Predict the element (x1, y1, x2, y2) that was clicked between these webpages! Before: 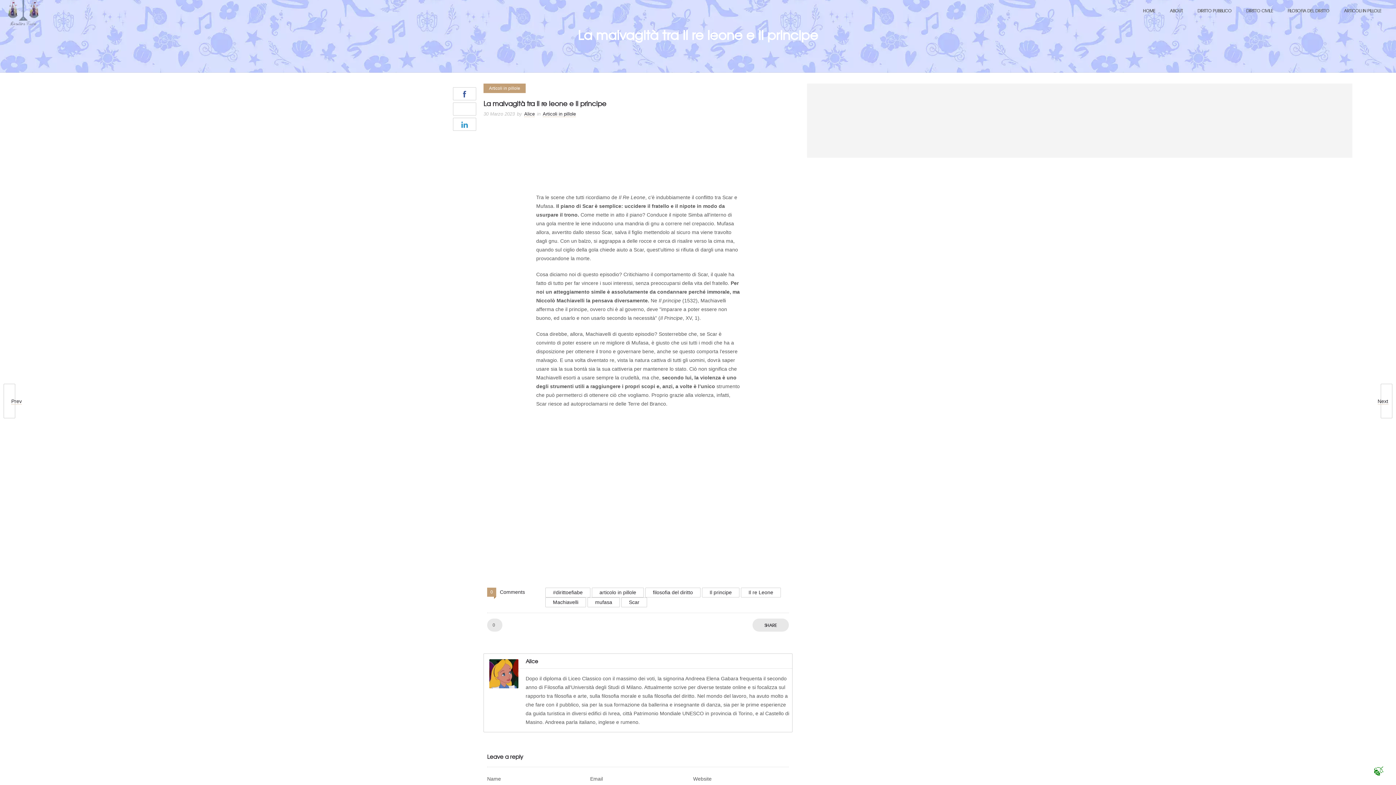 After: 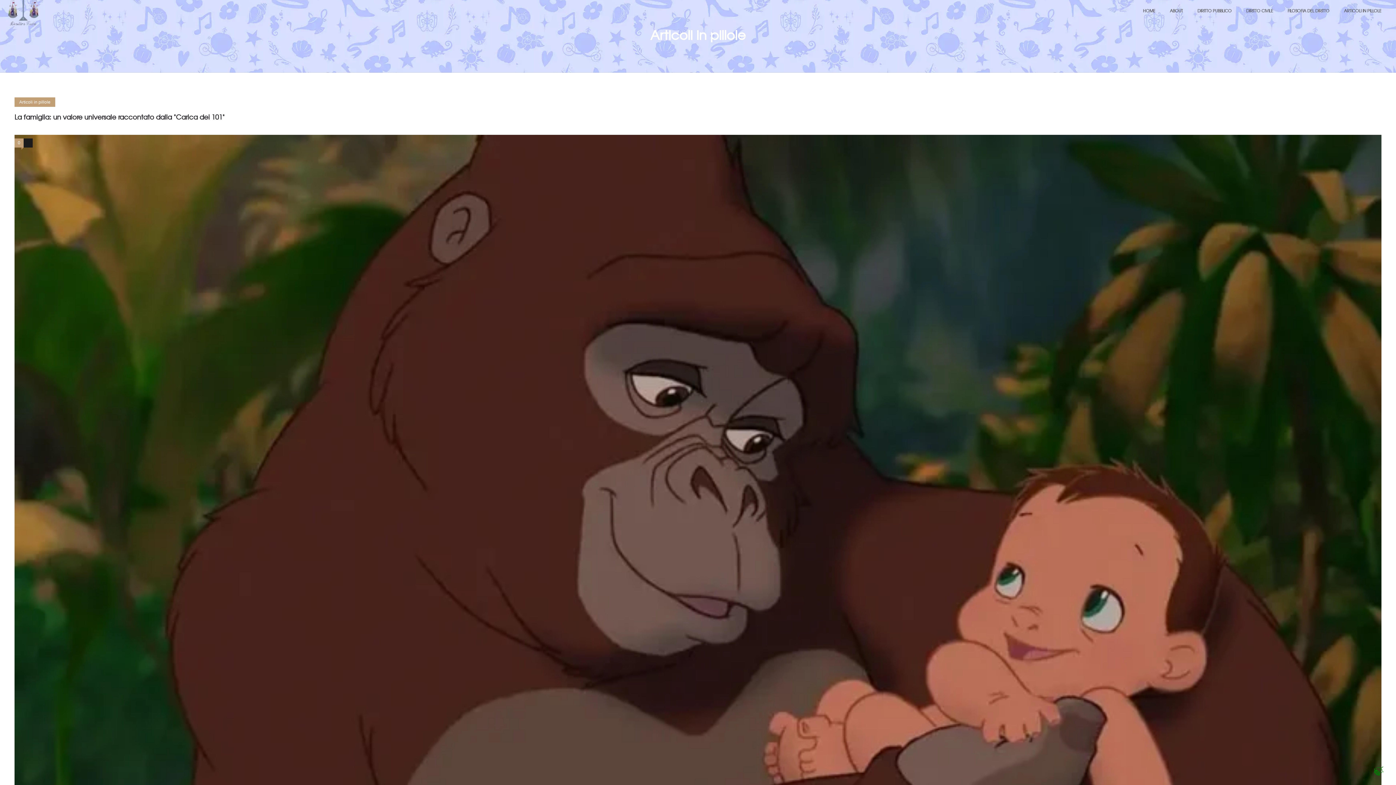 Action: label: Articoli in pillole bbox: (542, 110, 576, 117)